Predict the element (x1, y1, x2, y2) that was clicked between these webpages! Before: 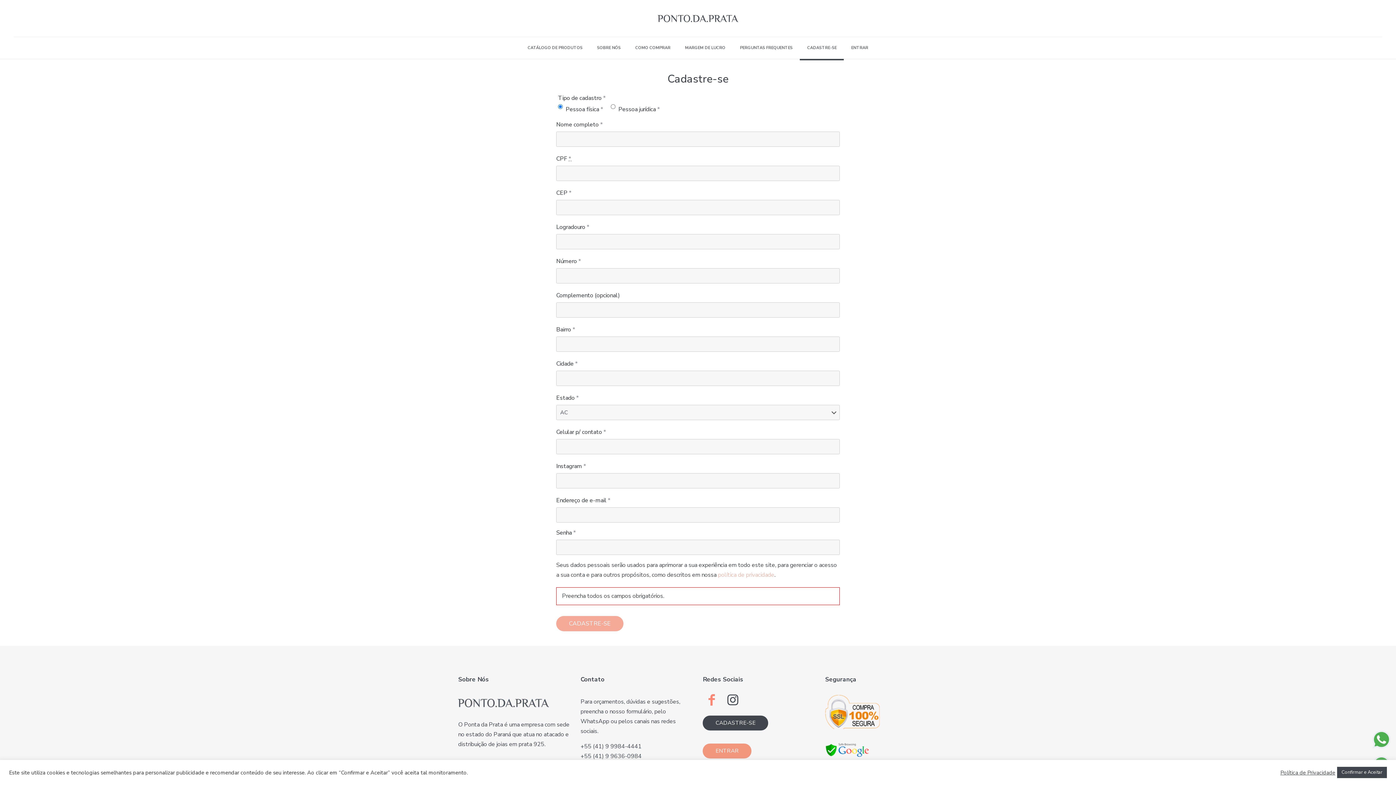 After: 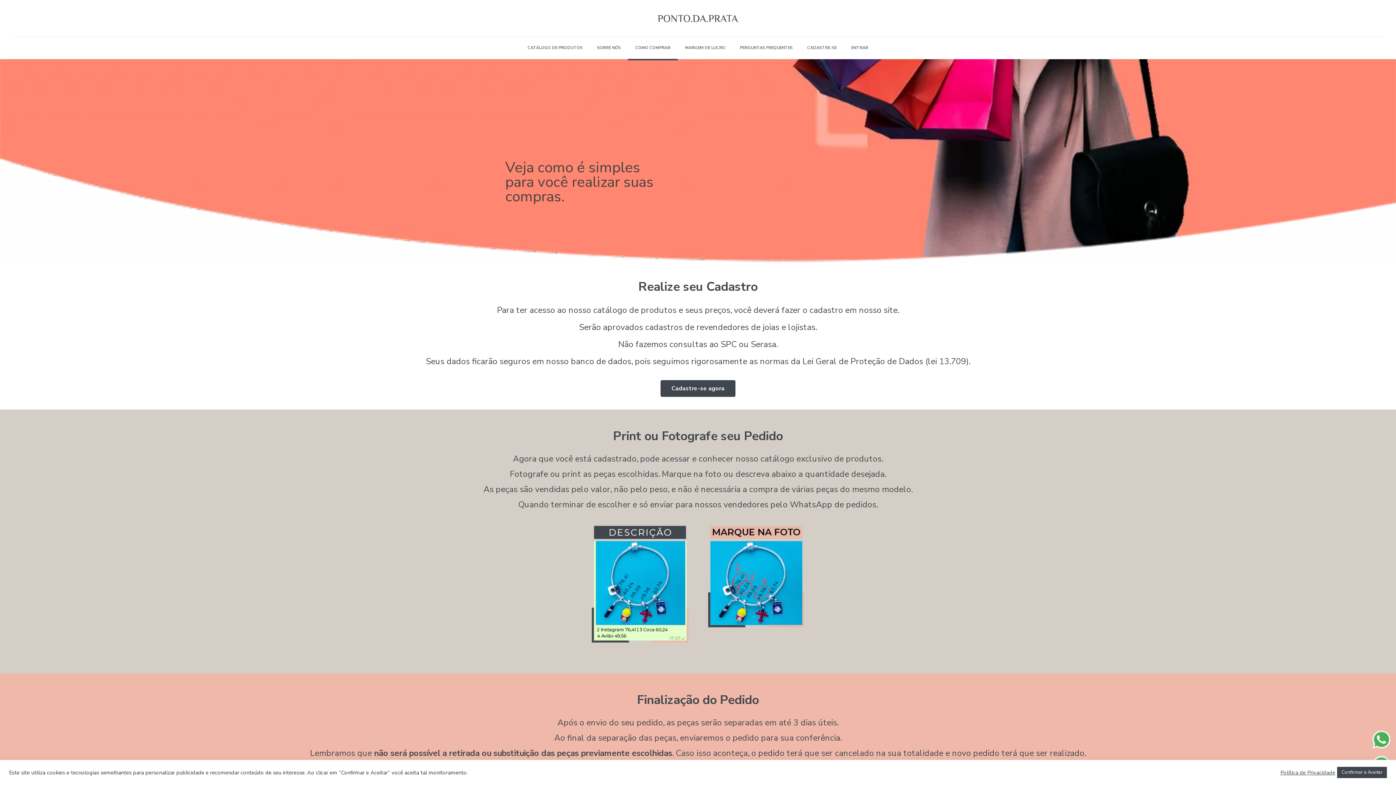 Action: label: COMO COMPRAR bbox: (628, 37, 677, 58)